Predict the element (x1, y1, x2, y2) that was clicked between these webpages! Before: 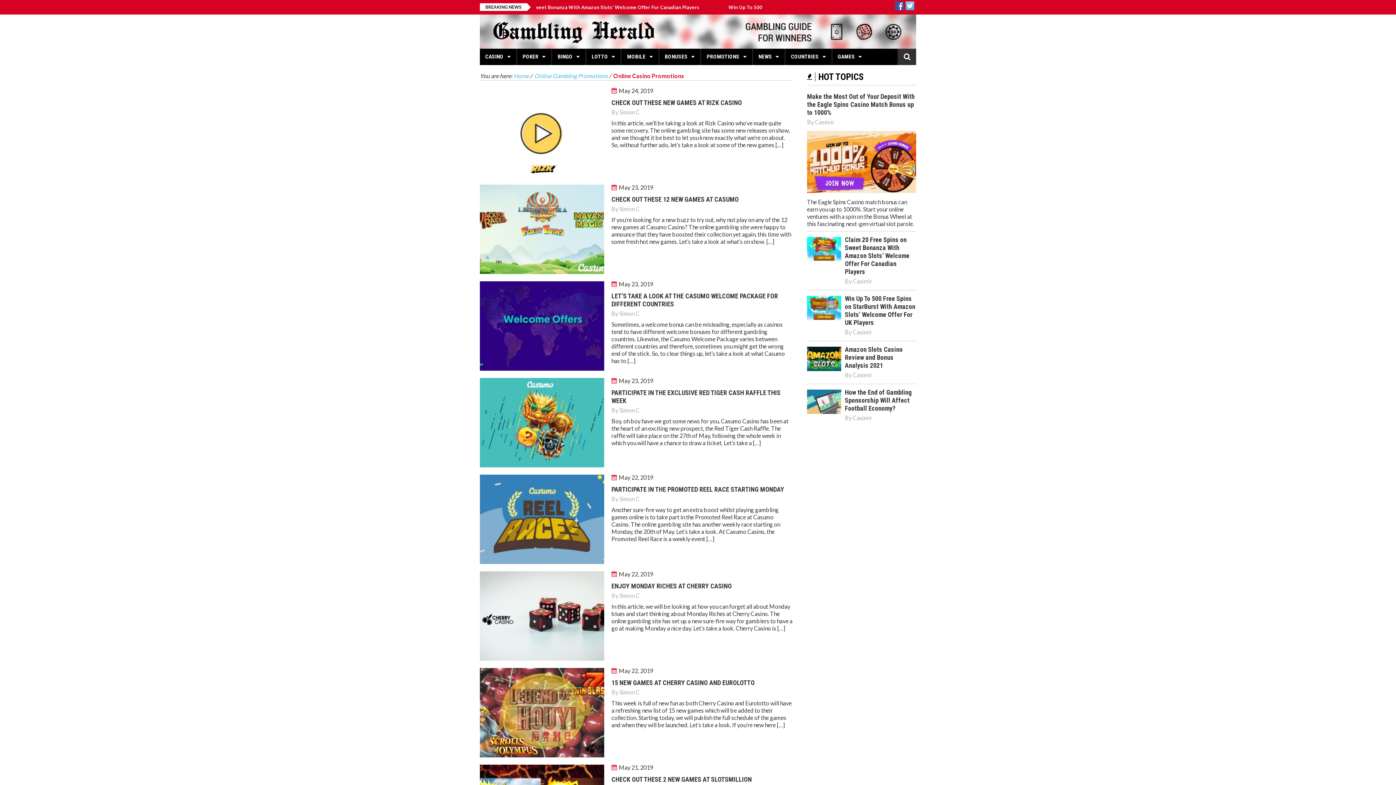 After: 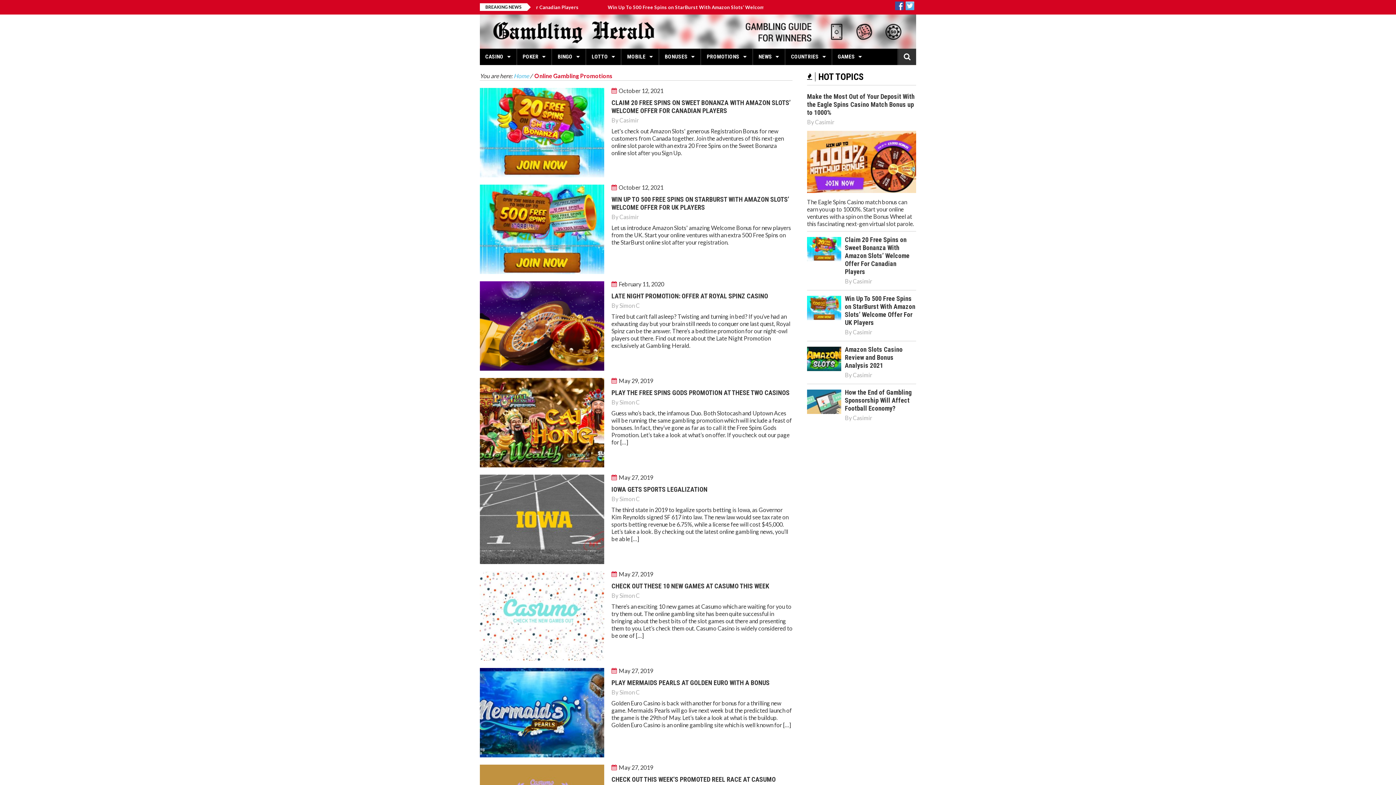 Action: bbox: (706, 48, 741, 65) label: PROMOTIONS